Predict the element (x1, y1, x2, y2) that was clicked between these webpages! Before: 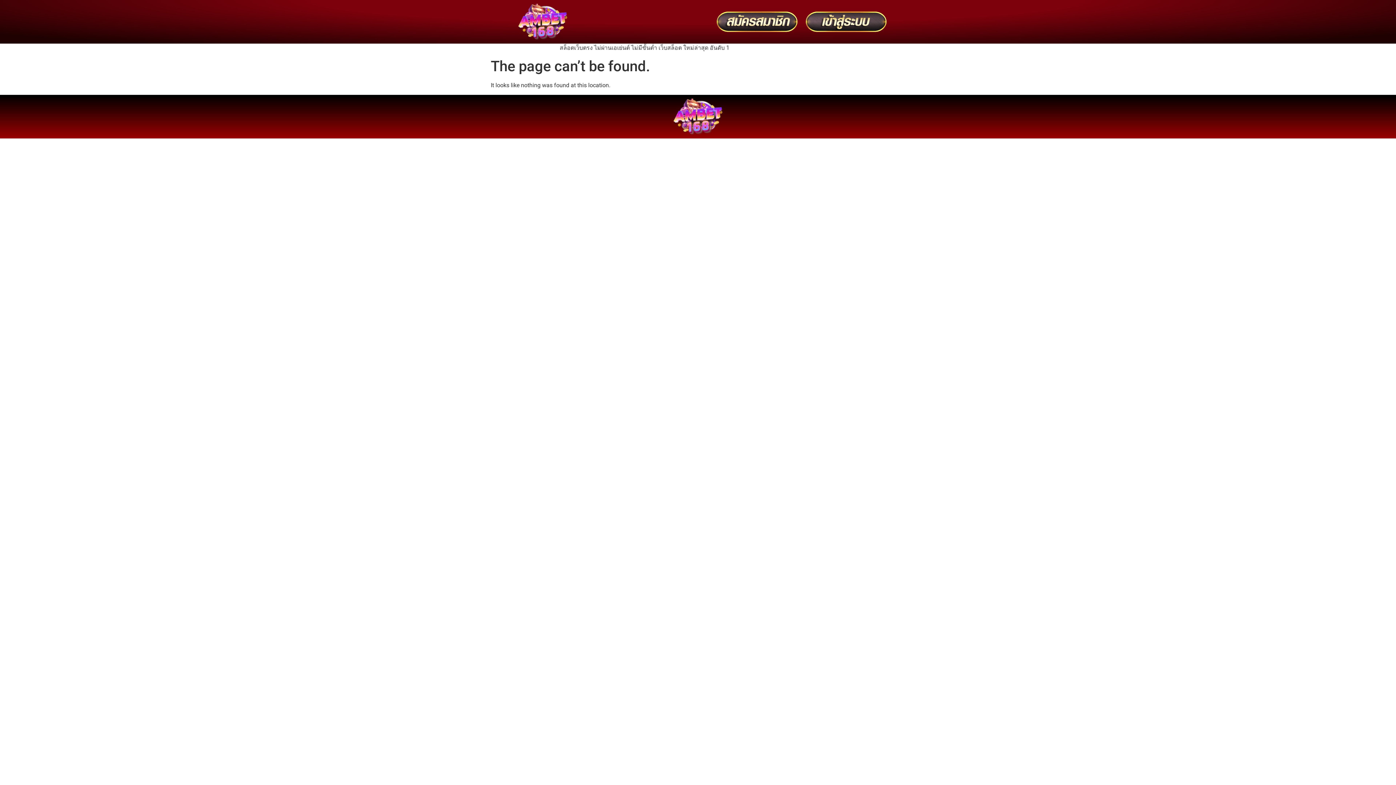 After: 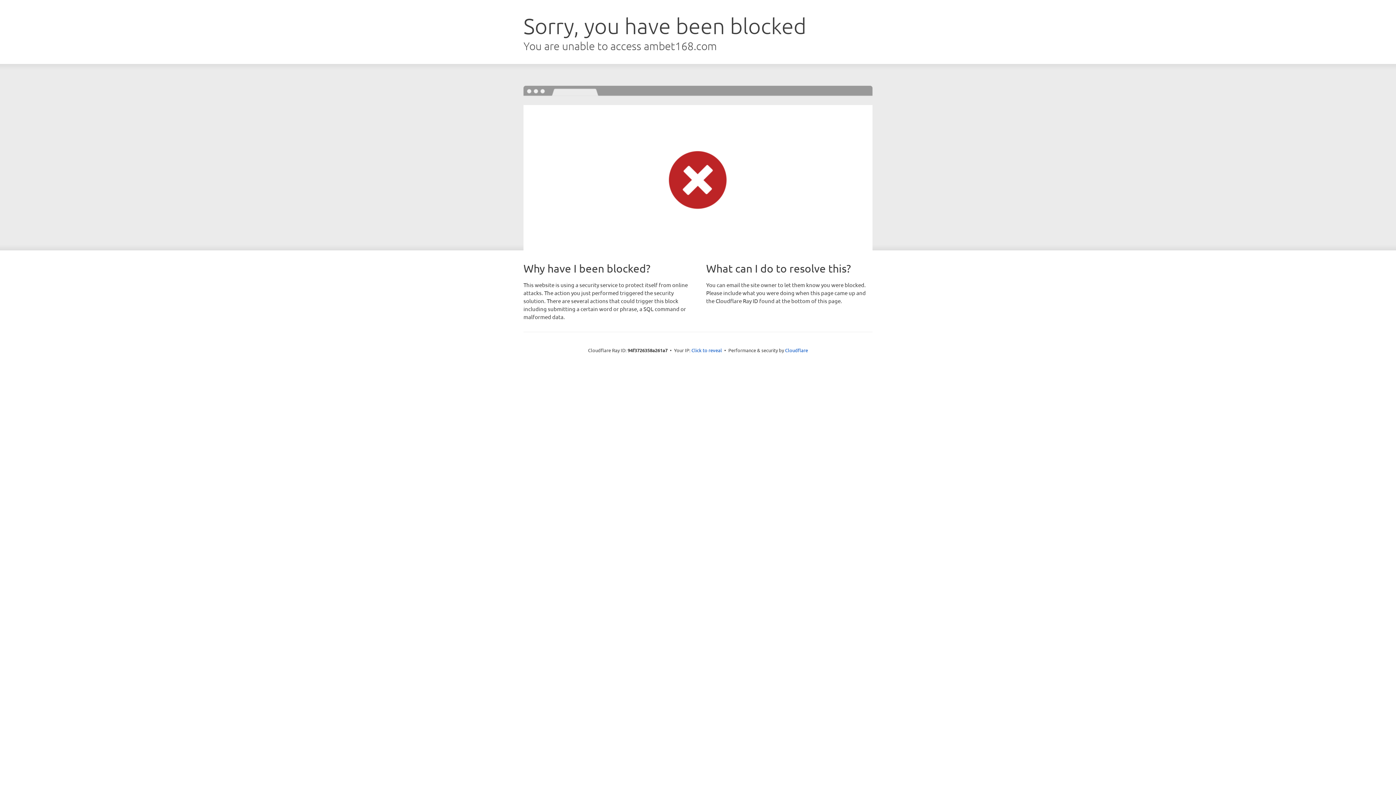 Action: bbox: (805, 9, 901, 34)